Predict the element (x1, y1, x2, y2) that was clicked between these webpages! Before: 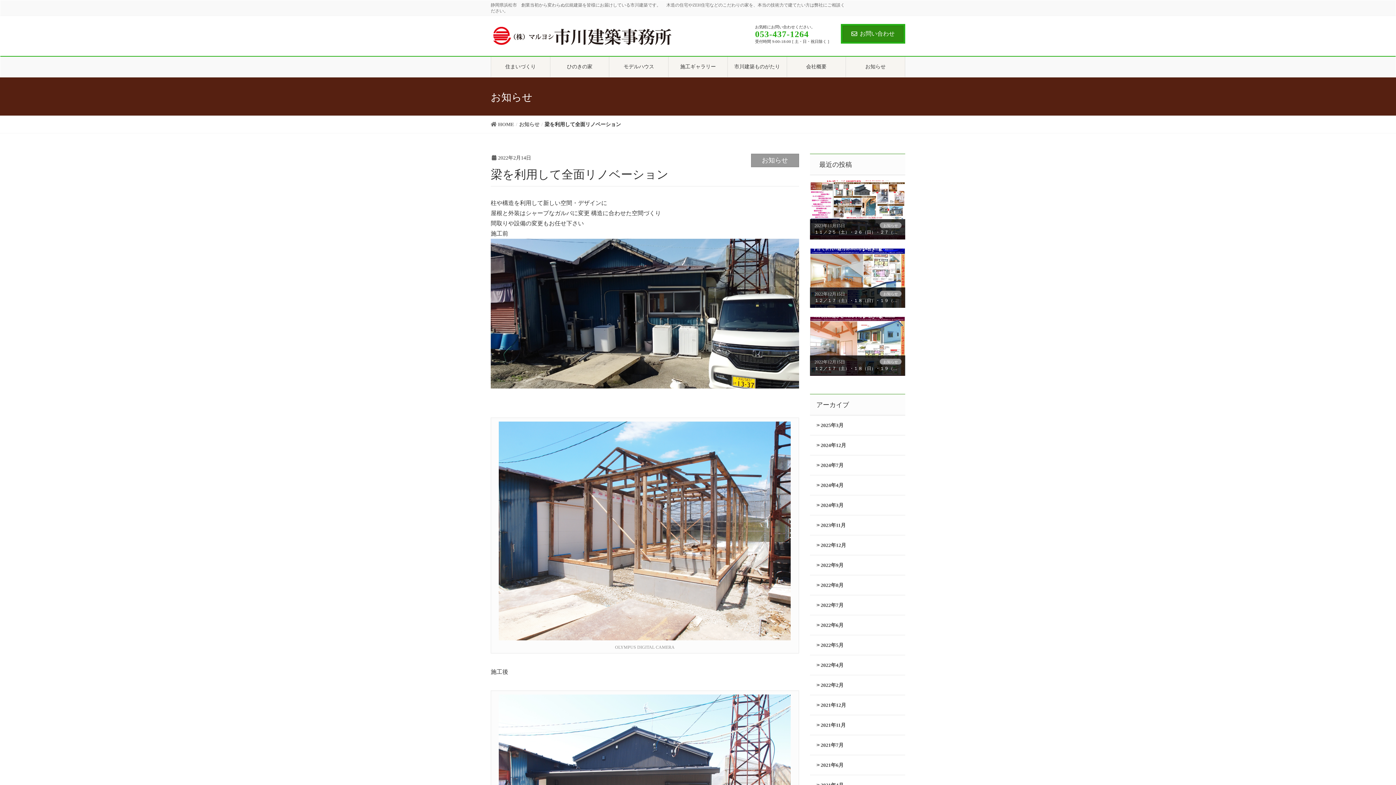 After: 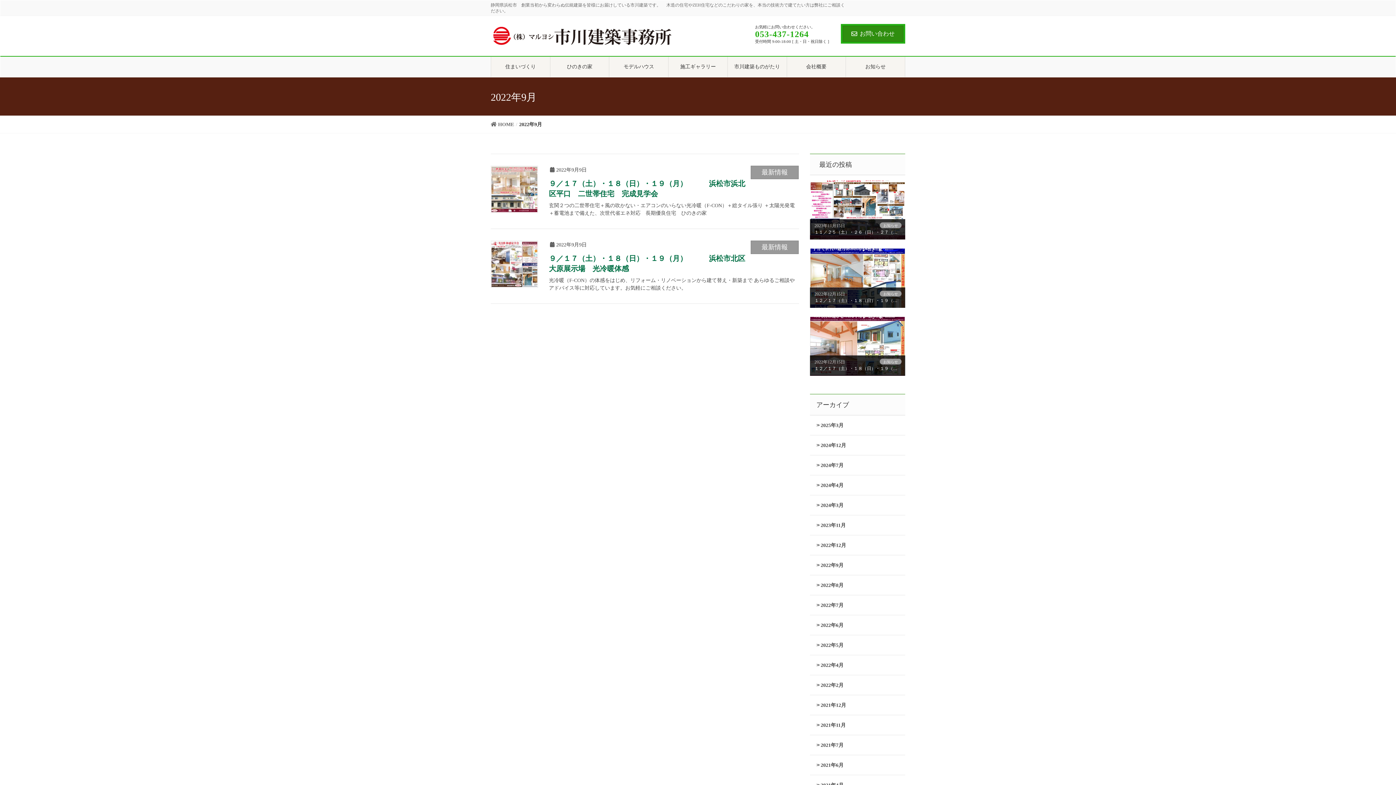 Action: label: 2022年9月 bbox: (810, 555, 905, 575)